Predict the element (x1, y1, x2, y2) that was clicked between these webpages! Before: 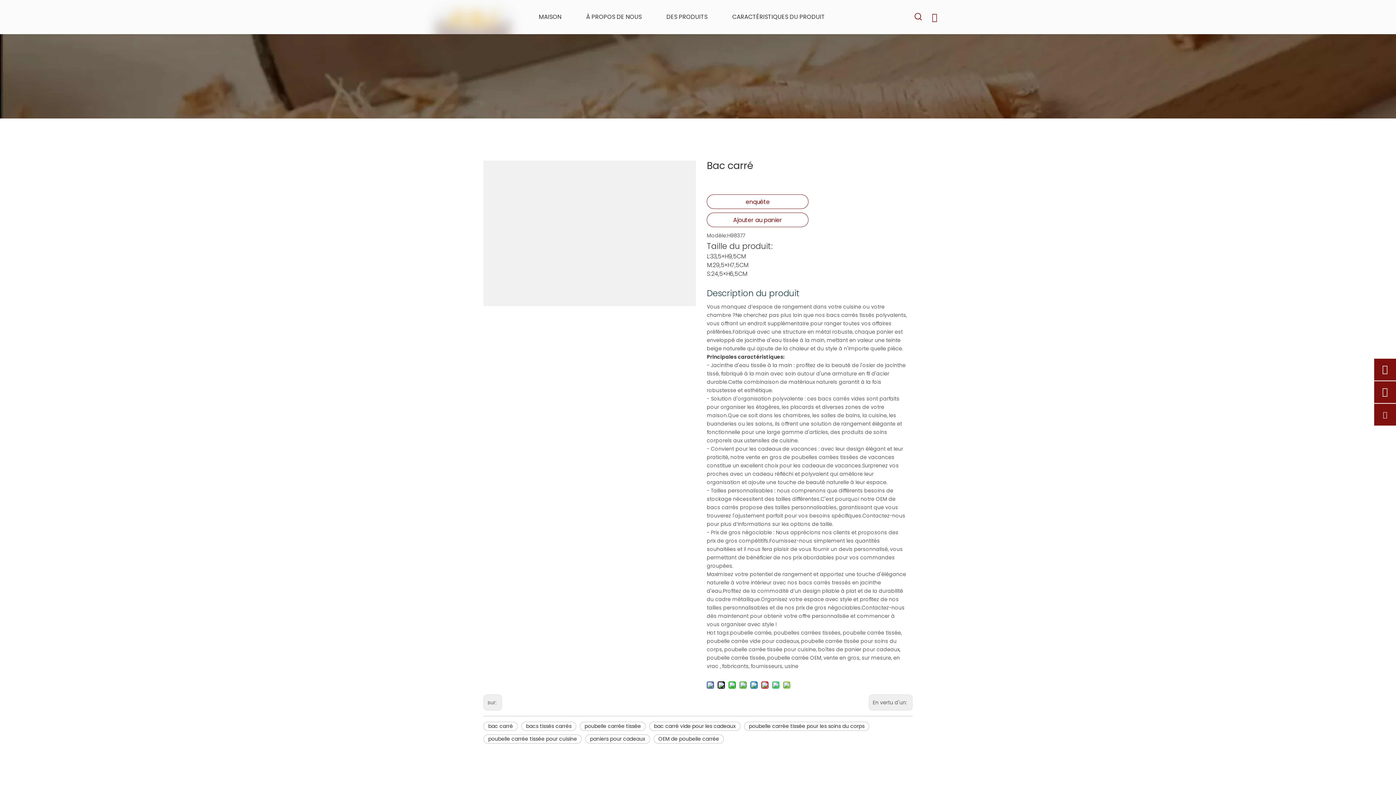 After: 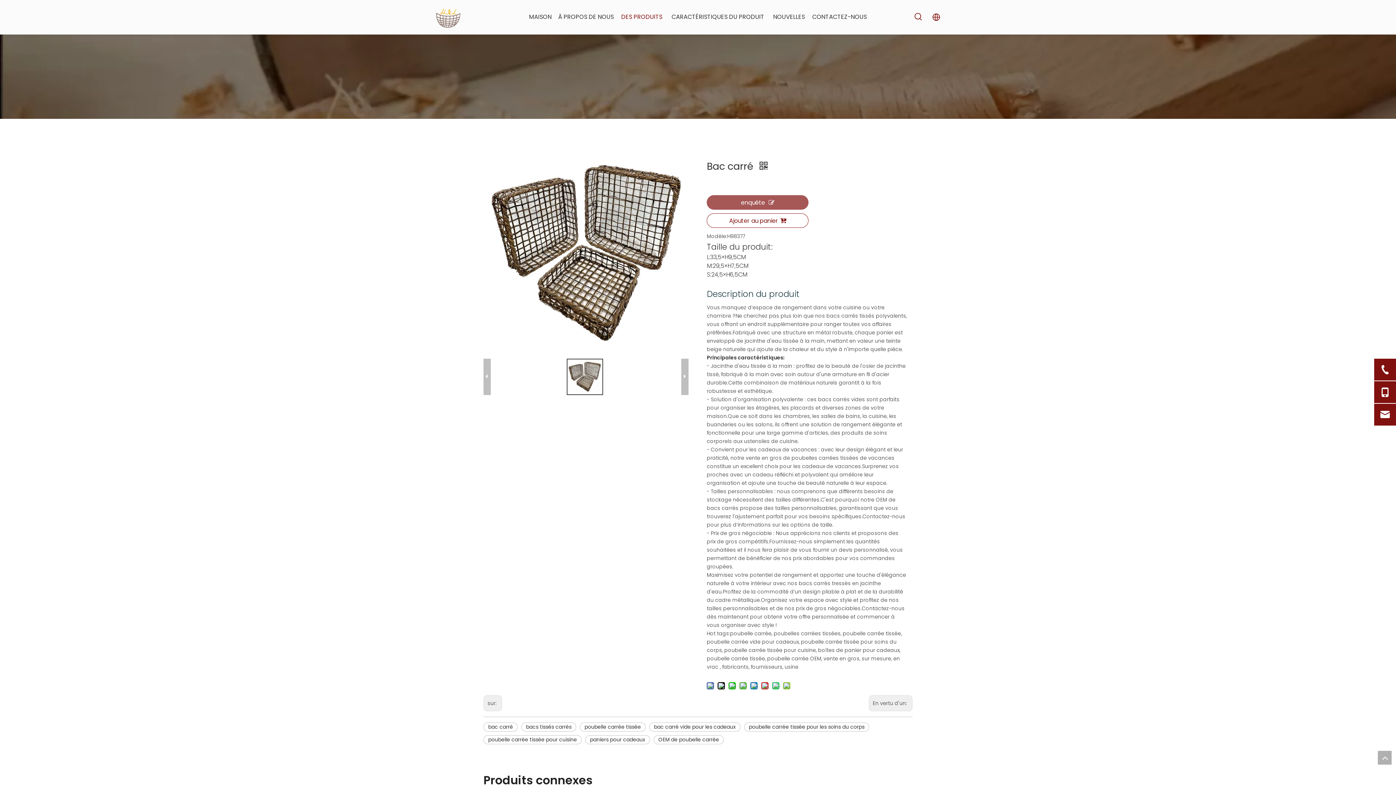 Action: label: enquête bbox: (707, 194, 808, 209)